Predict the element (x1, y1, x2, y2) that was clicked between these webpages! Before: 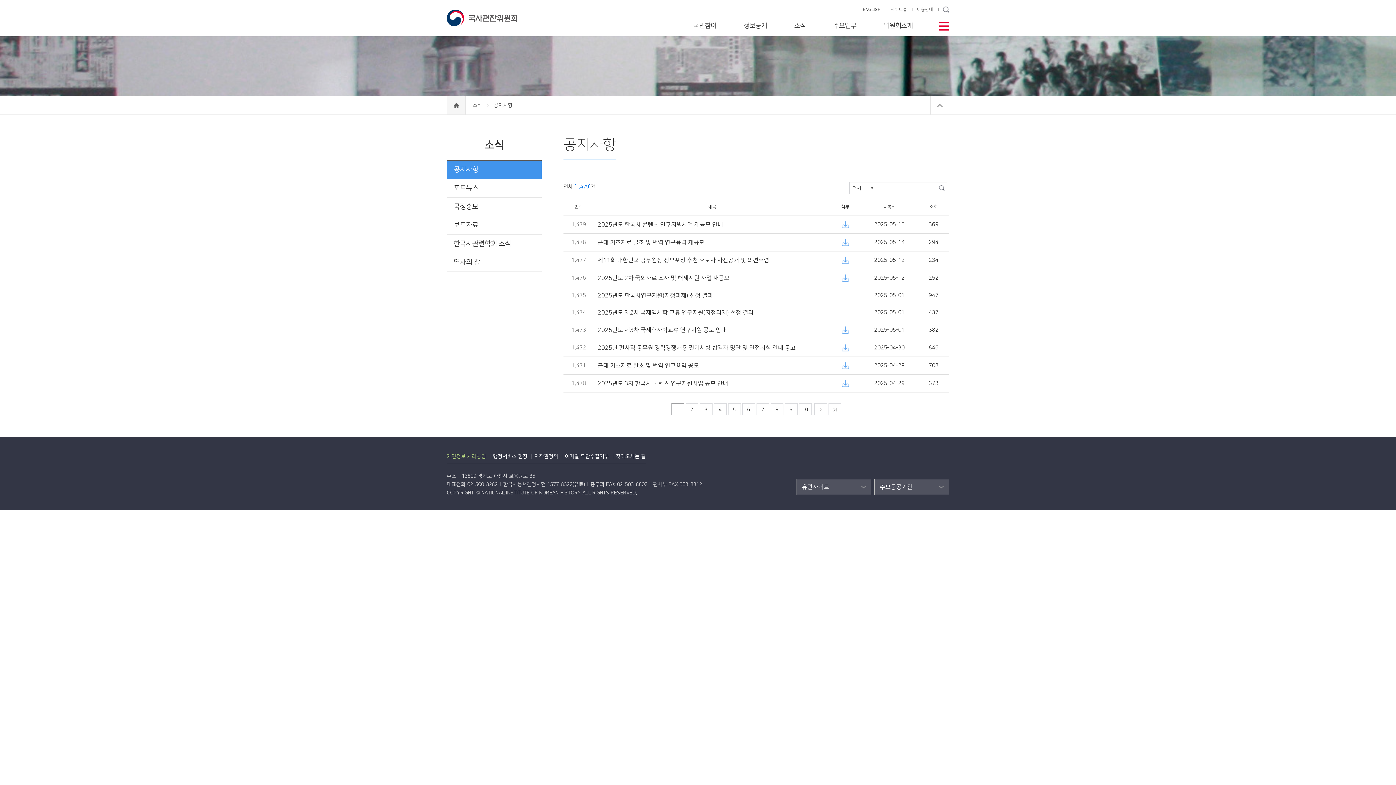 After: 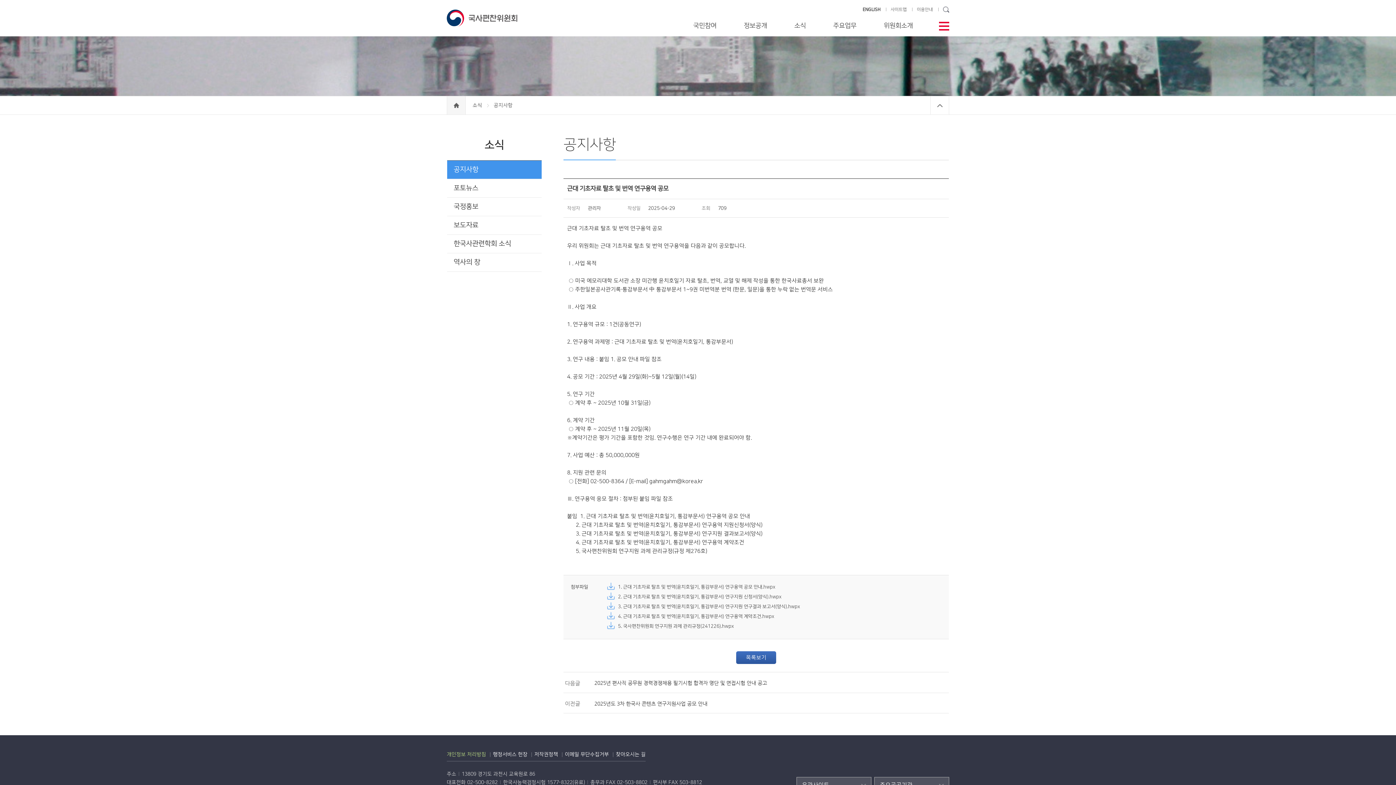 Action: bbox: (597, 362, 699, 369) label: 근대 기초자료 탈초 및 번역 연구용역 공모